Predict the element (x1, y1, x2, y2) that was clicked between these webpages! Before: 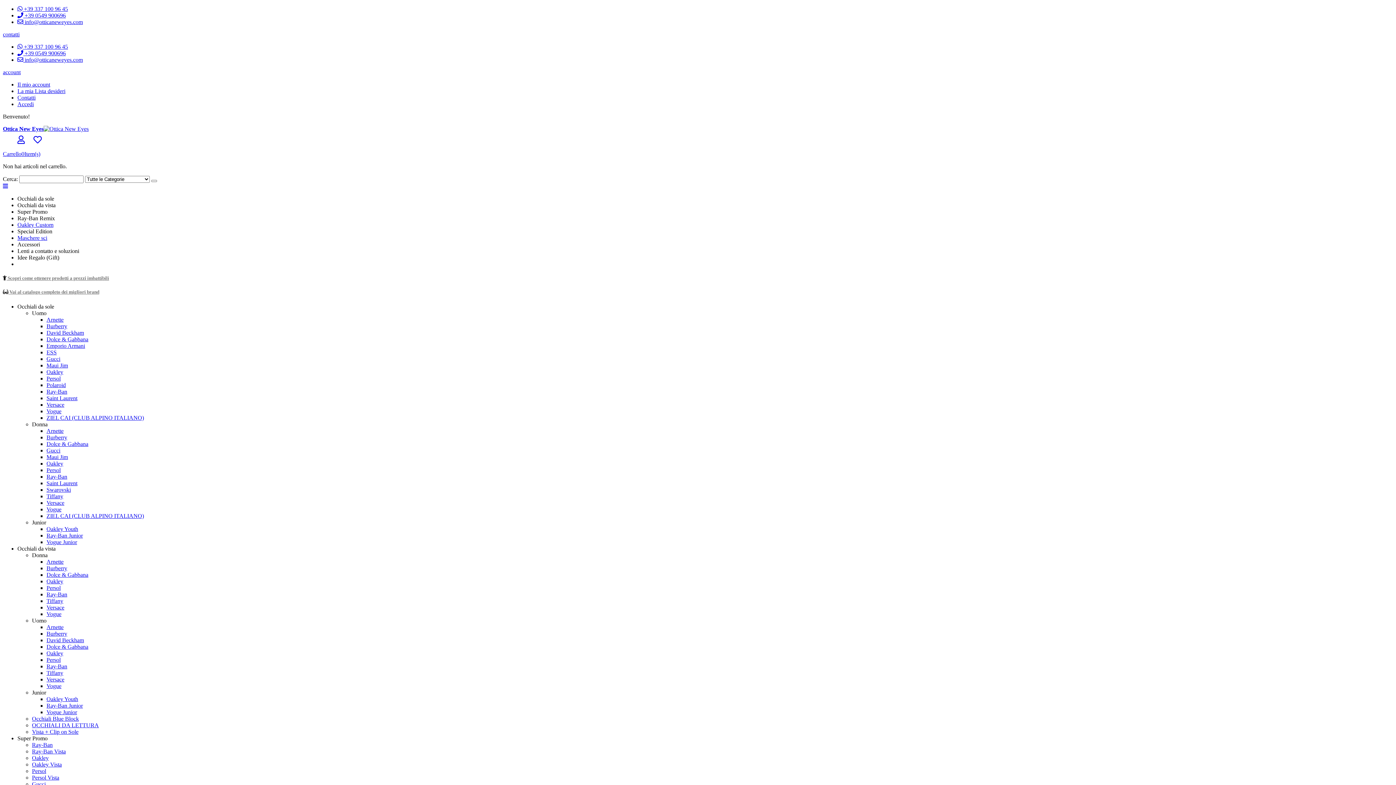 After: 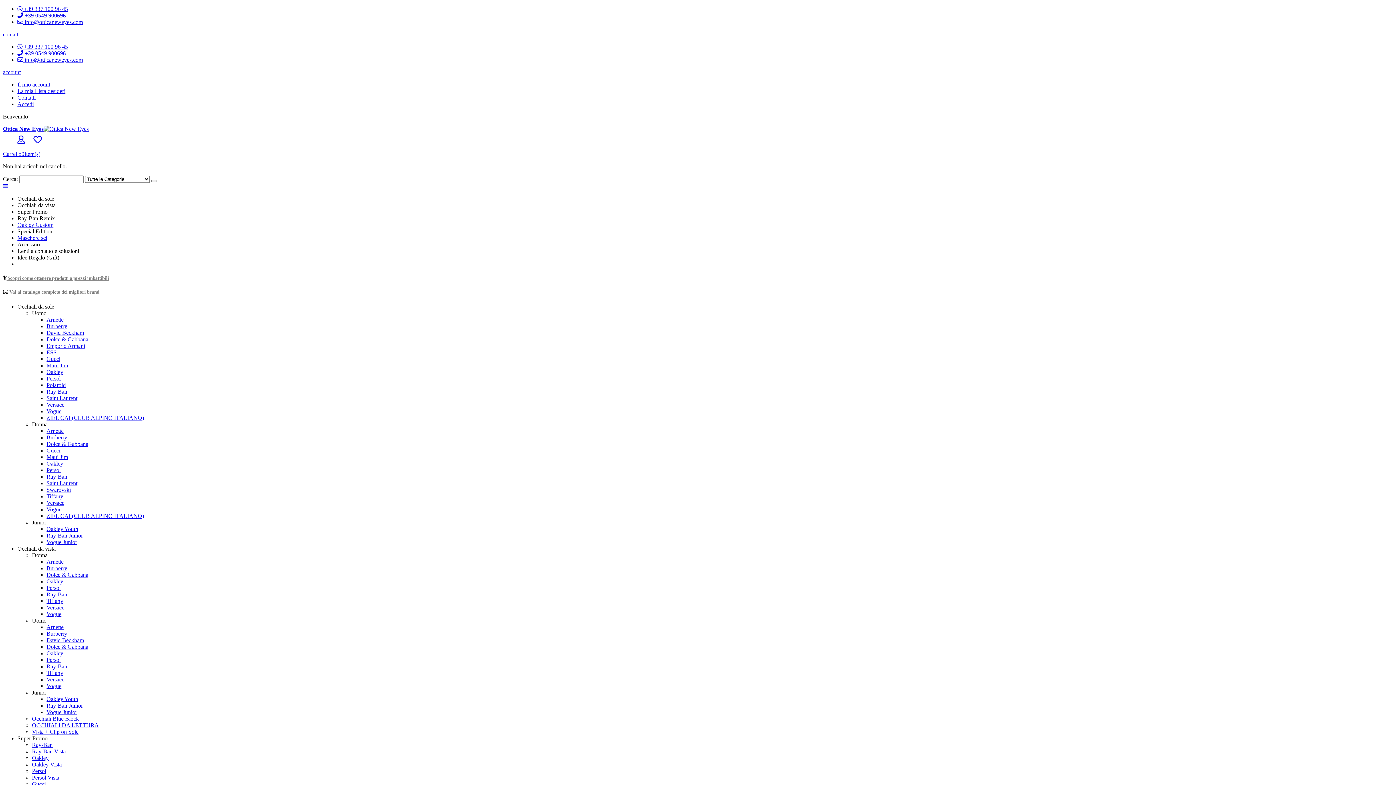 Action: bbox: (46, 395, 77, 401) label: Saint Laurent